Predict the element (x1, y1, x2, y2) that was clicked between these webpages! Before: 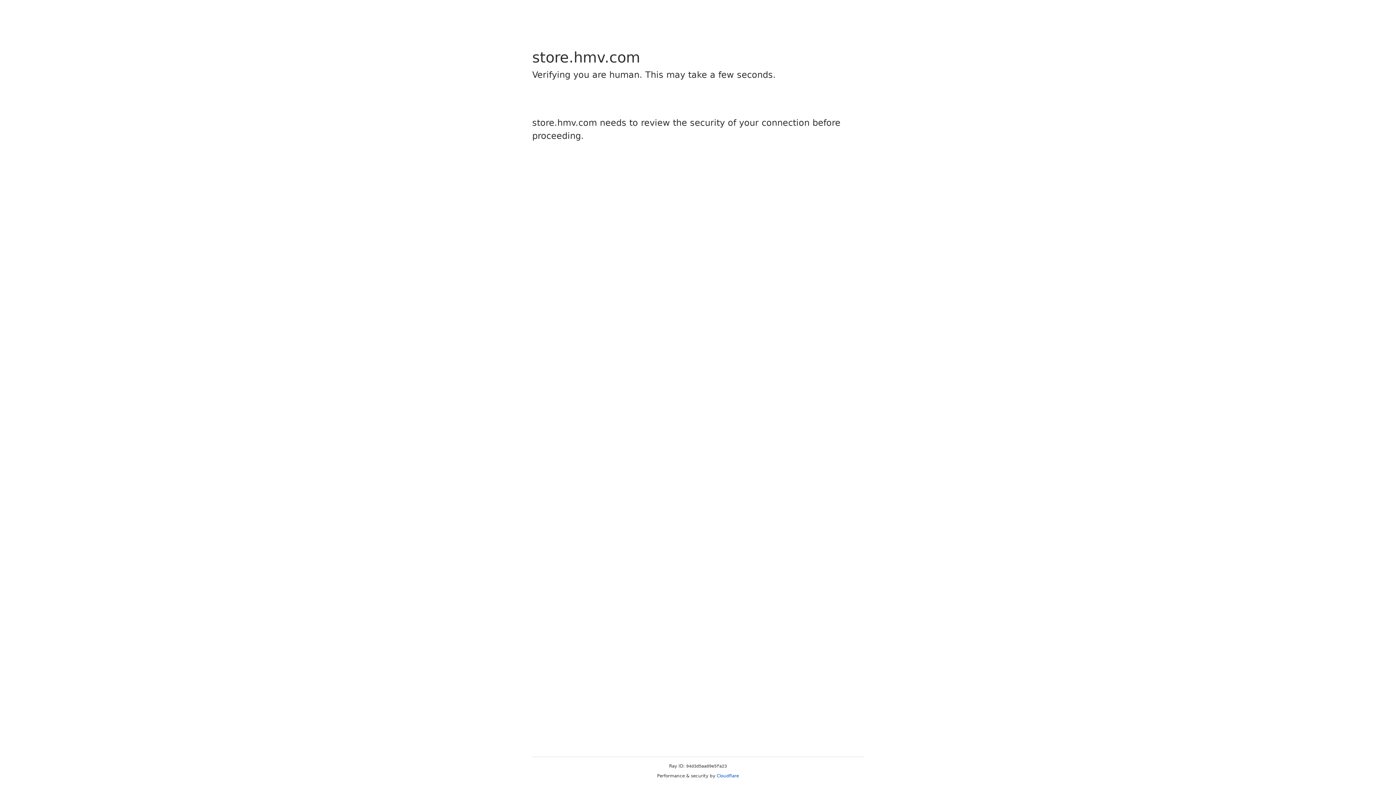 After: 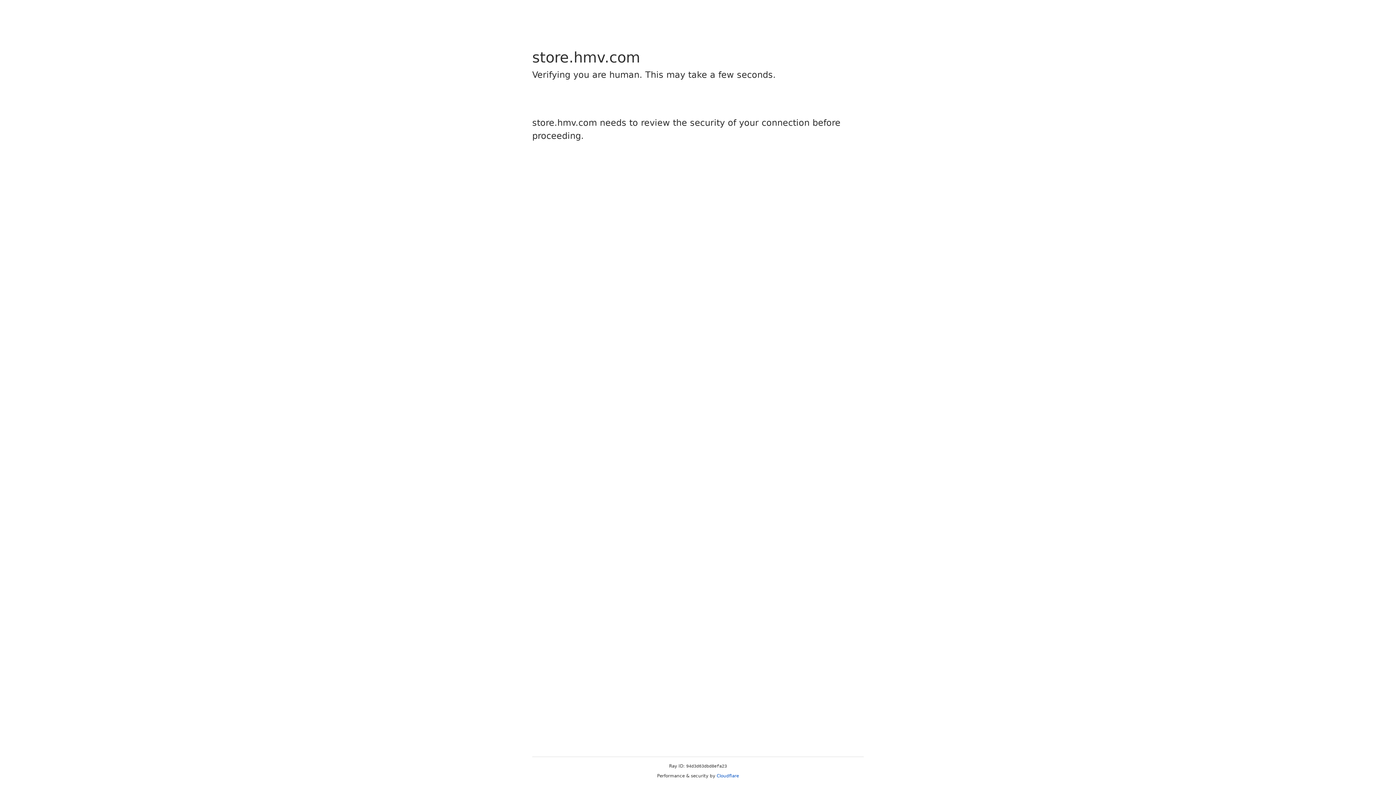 Action: label: Cloudflare bbox: (716, 773, 739, 778)